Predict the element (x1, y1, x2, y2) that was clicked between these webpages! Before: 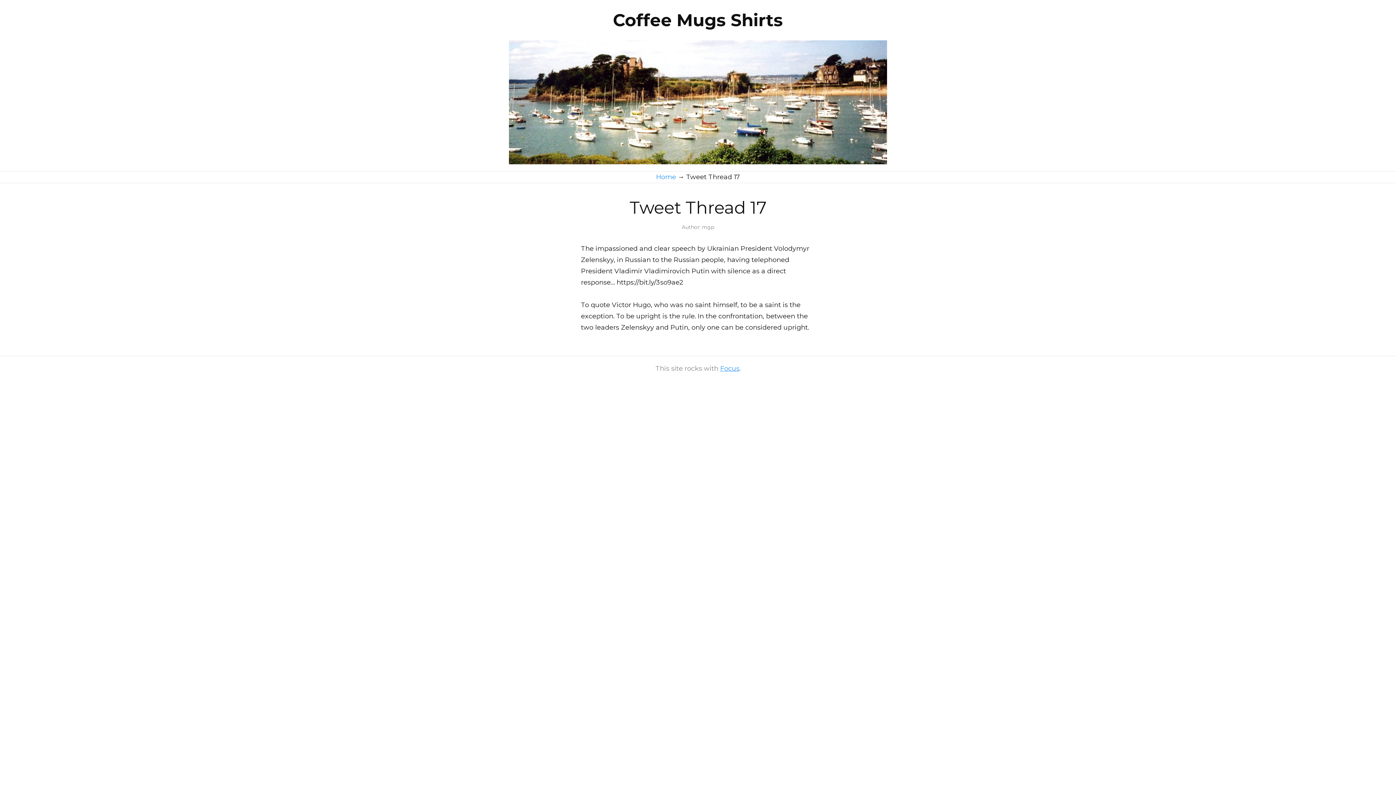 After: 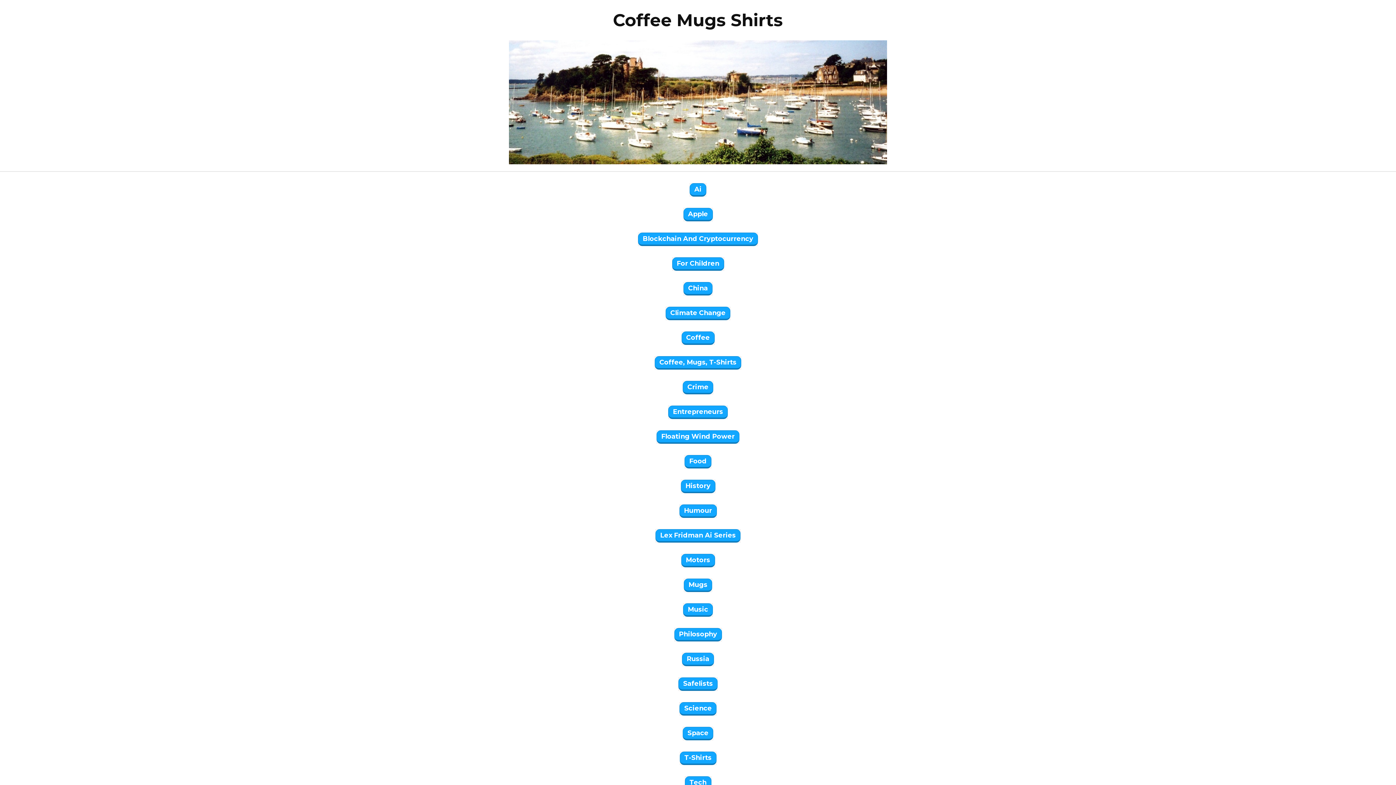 Action: label: Home bbox: (656, 173, 676, 181)